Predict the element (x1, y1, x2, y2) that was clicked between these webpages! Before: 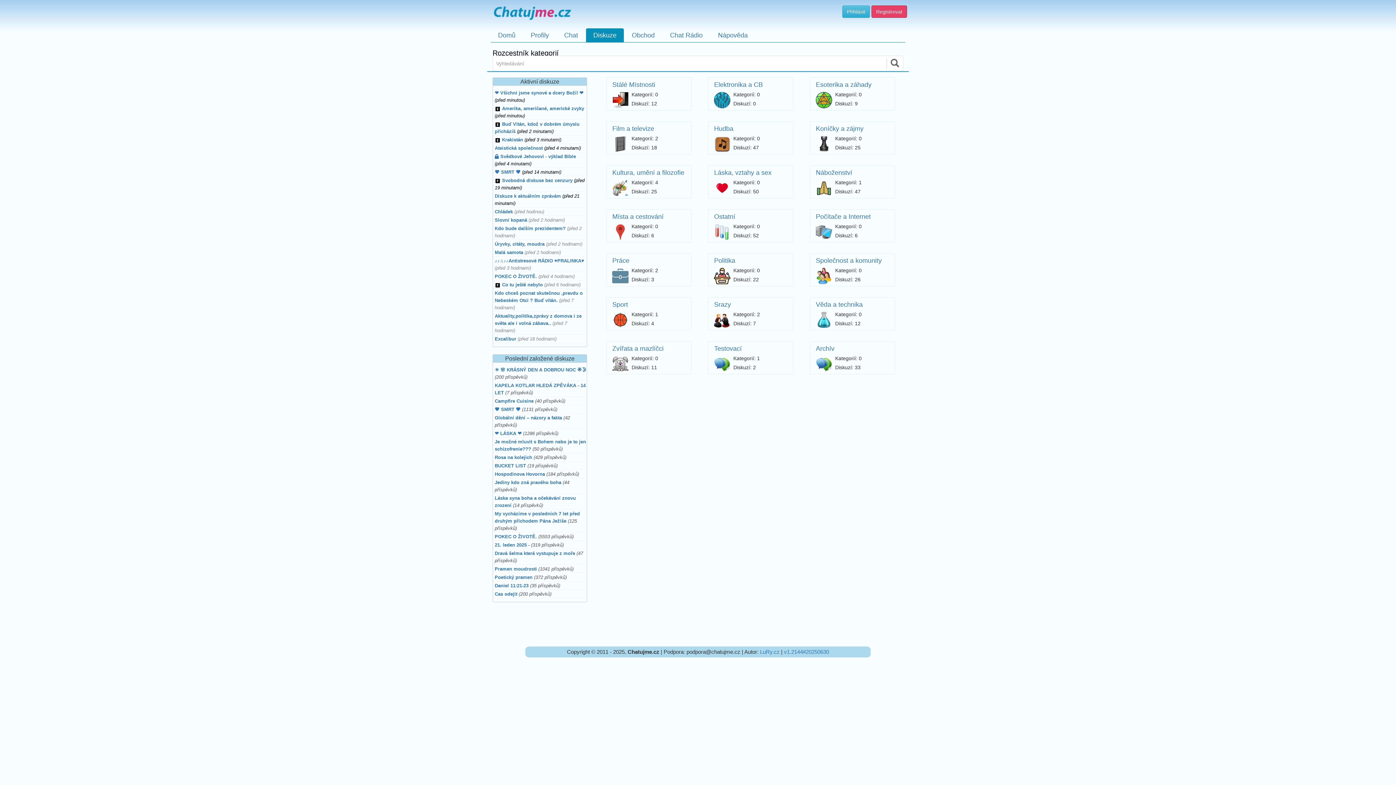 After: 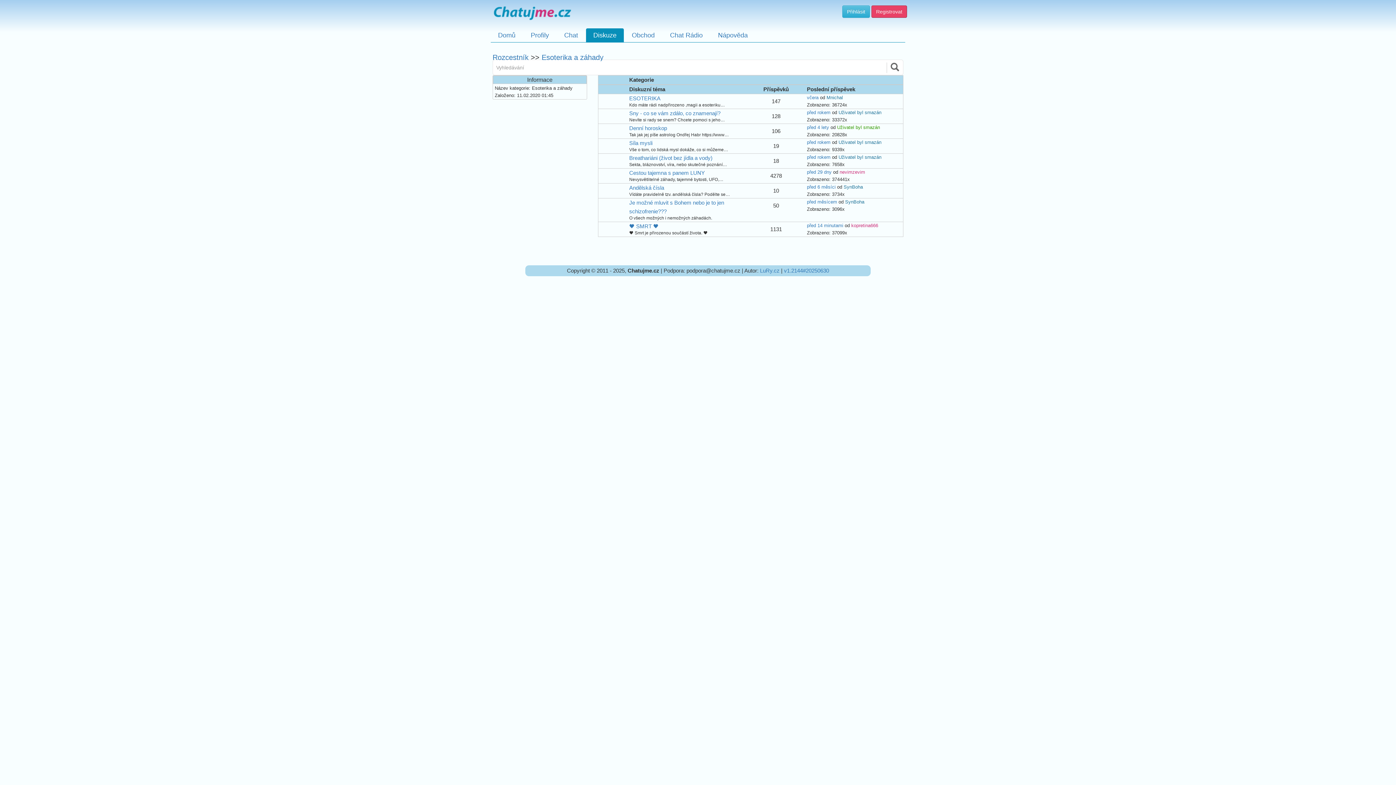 Action: label: Esoterika a záhady bbox: (816, 81, 871, 88)